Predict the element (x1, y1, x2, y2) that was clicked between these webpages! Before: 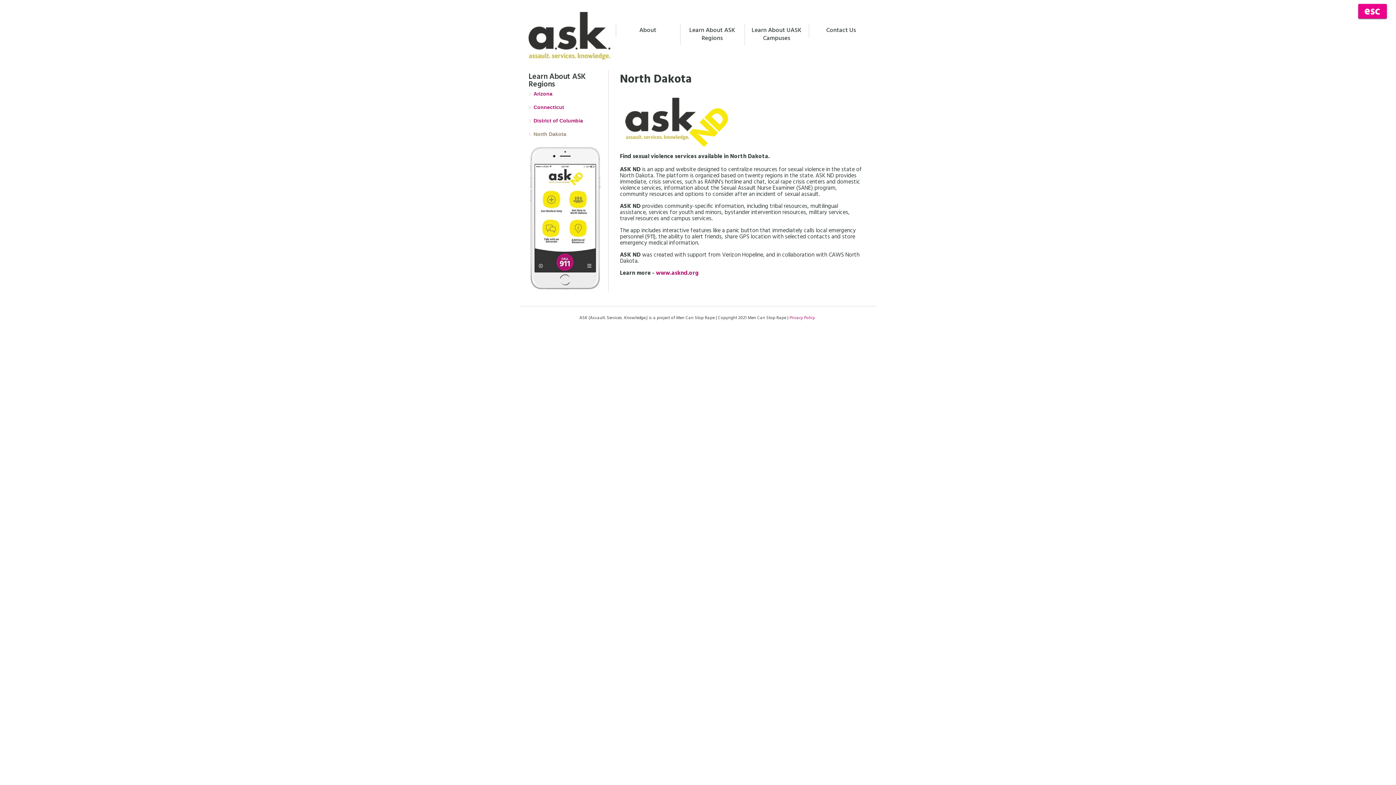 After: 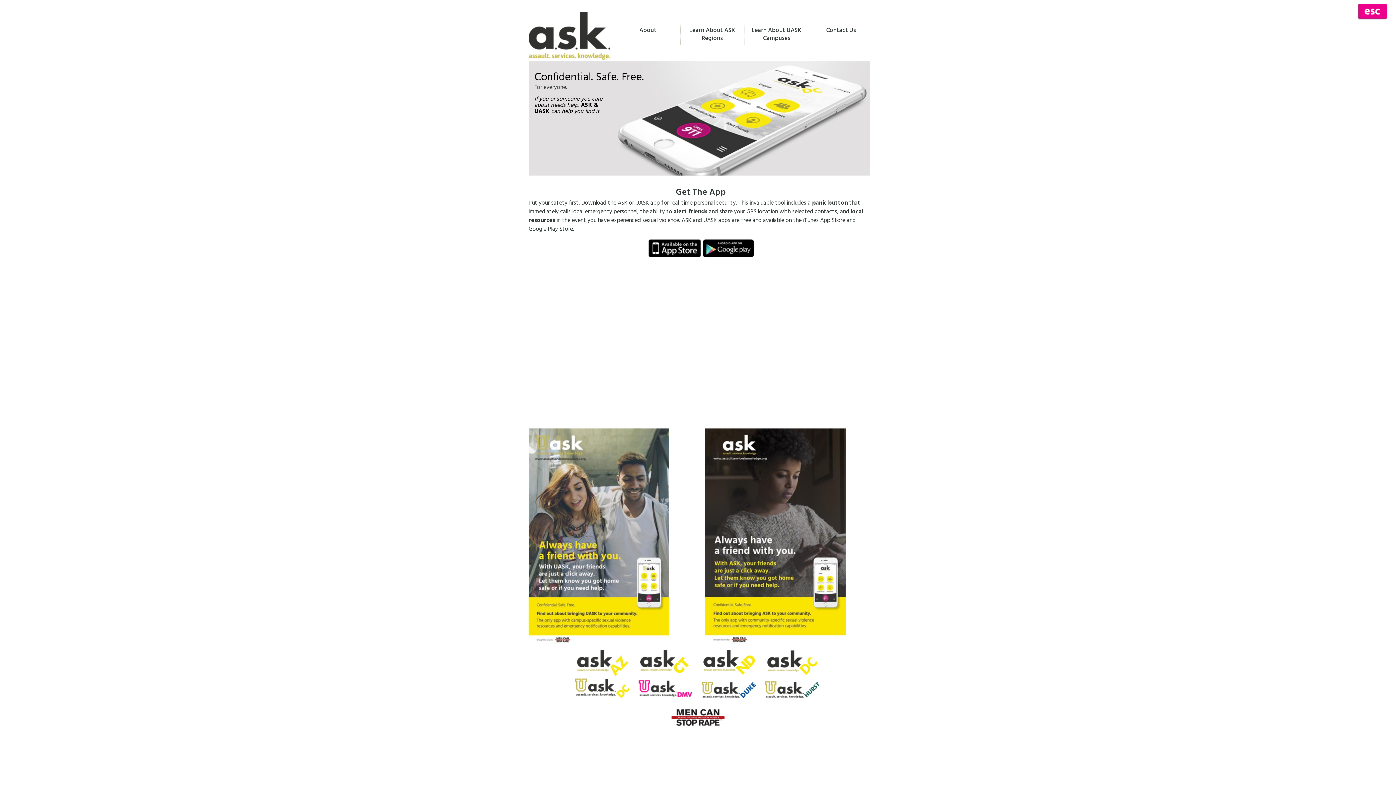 Action: bbox: (528, 53, 610, 62)